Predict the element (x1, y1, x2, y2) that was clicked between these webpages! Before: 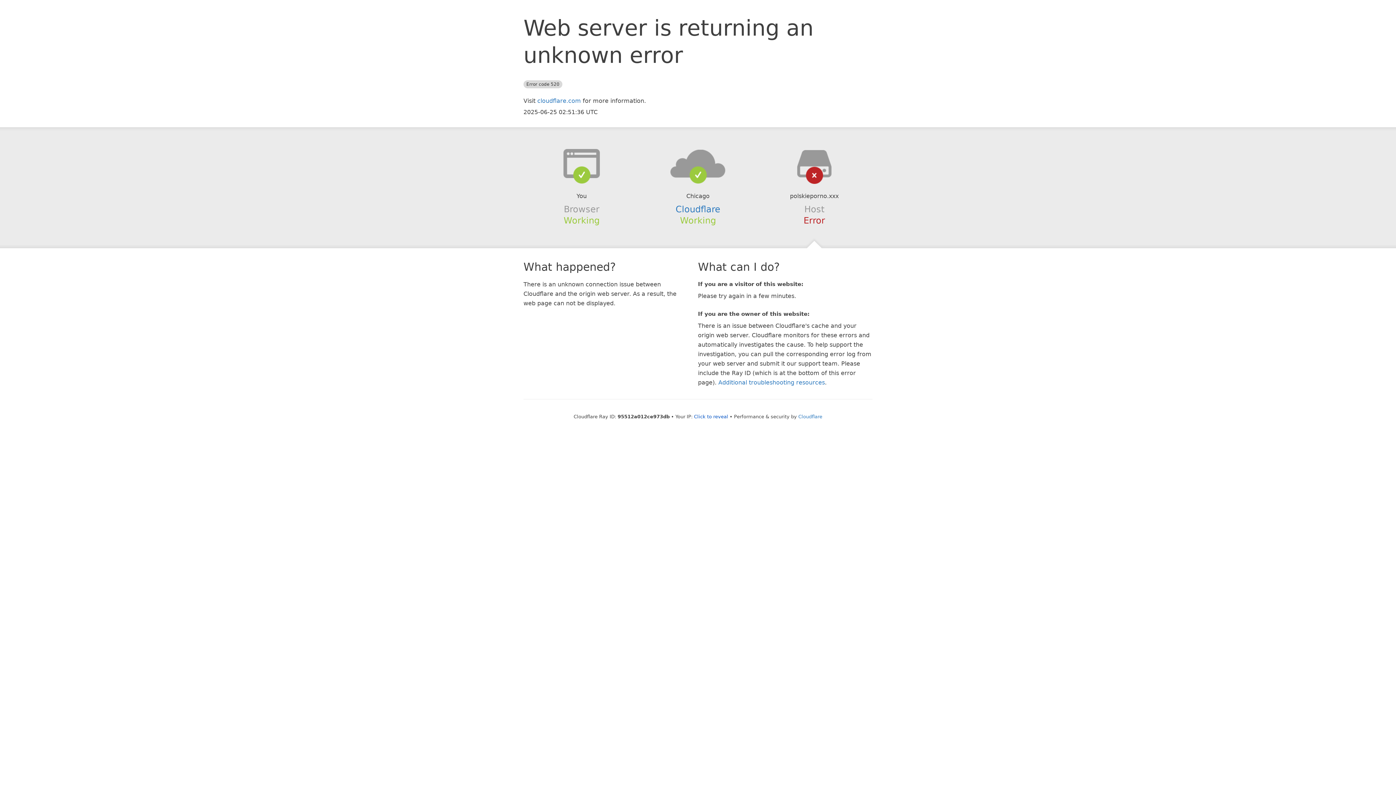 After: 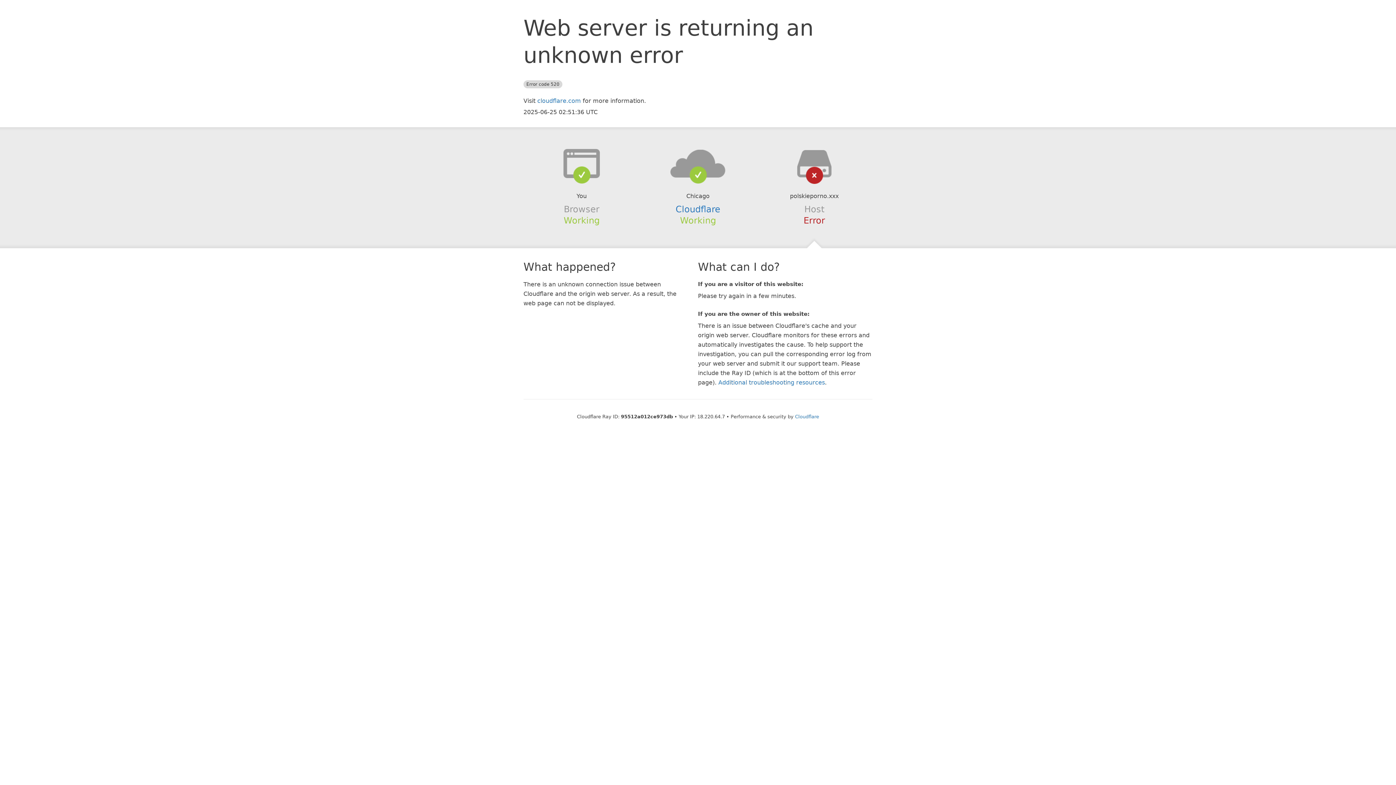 Action: label: Click to reveal bbox: (694, 414, 728, 419)